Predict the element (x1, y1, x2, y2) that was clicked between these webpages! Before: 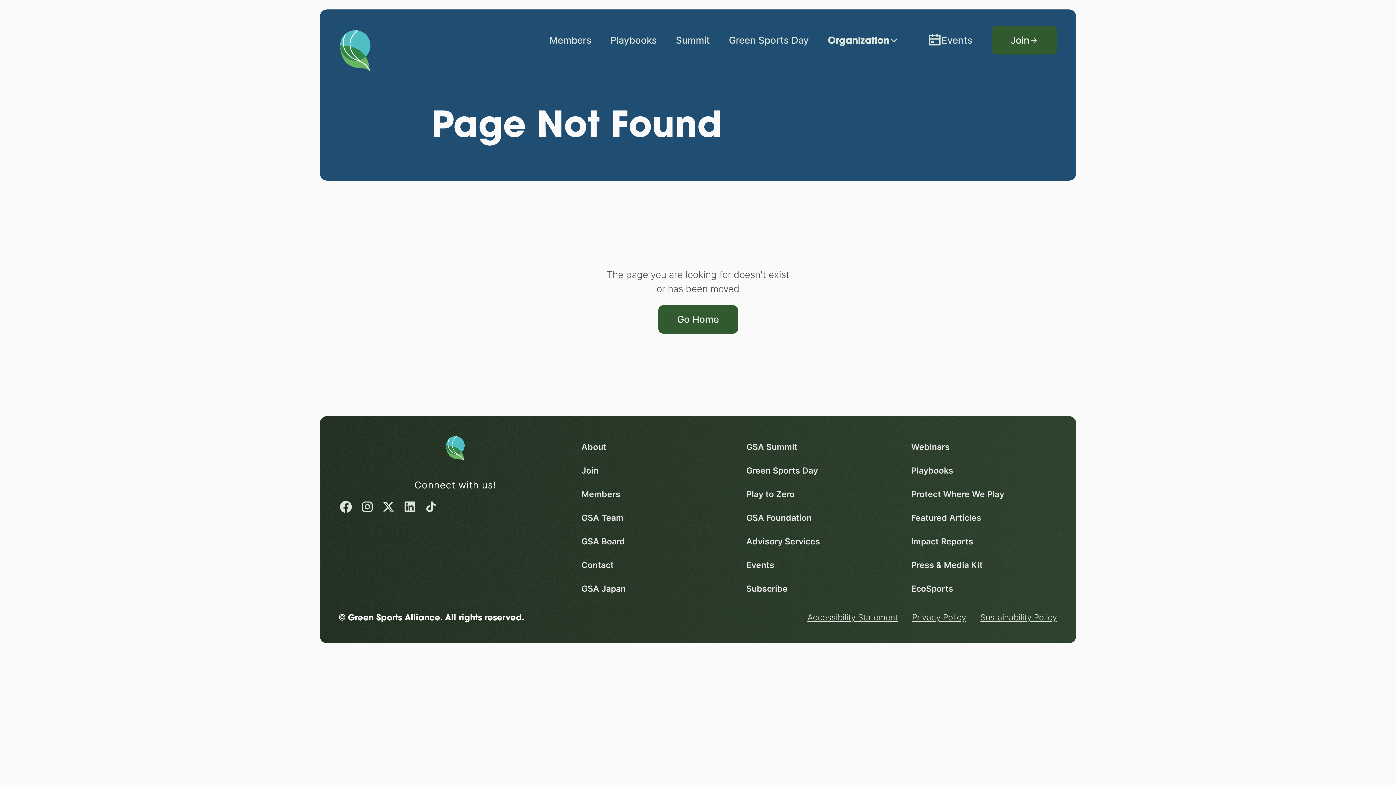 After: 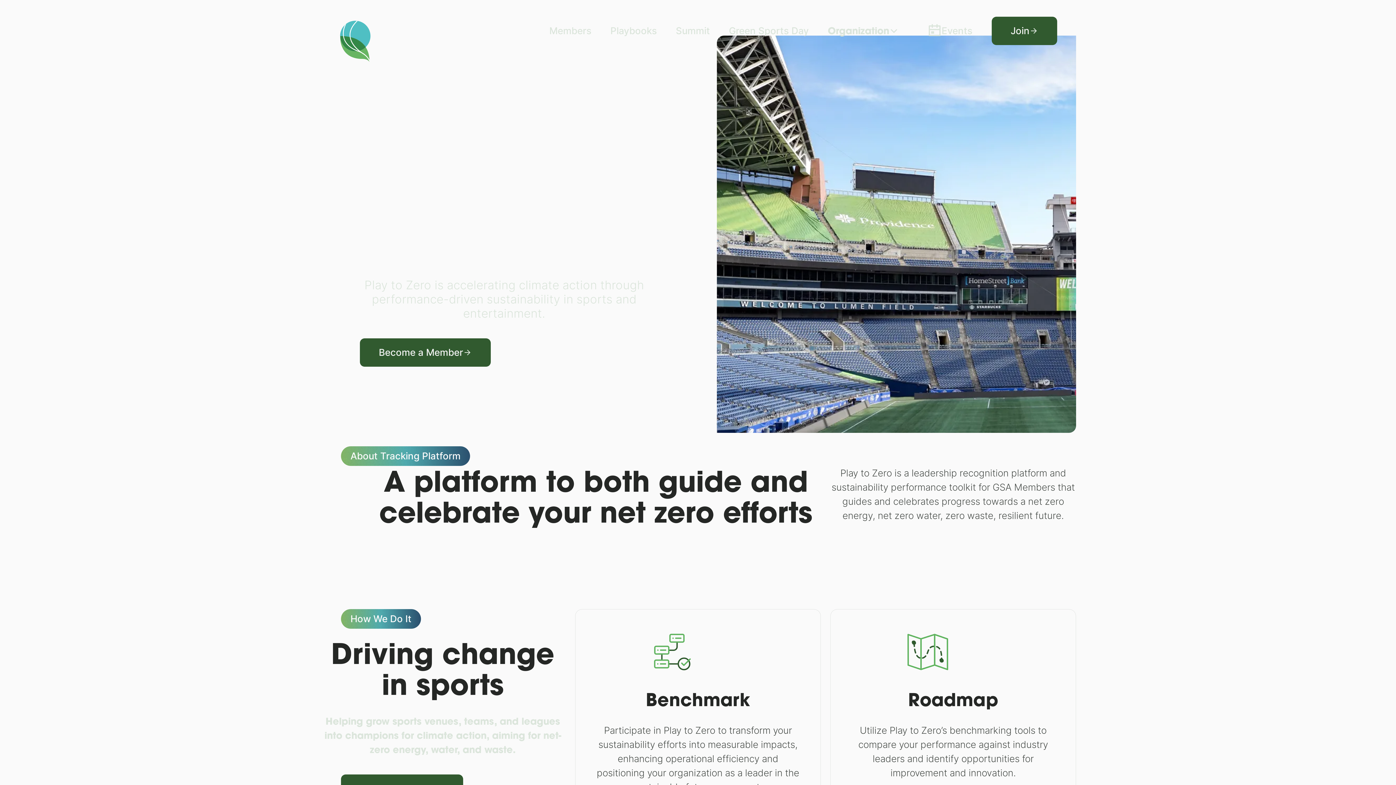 Action: label: Play to Zero bbox: (746, 487, 794, 501)